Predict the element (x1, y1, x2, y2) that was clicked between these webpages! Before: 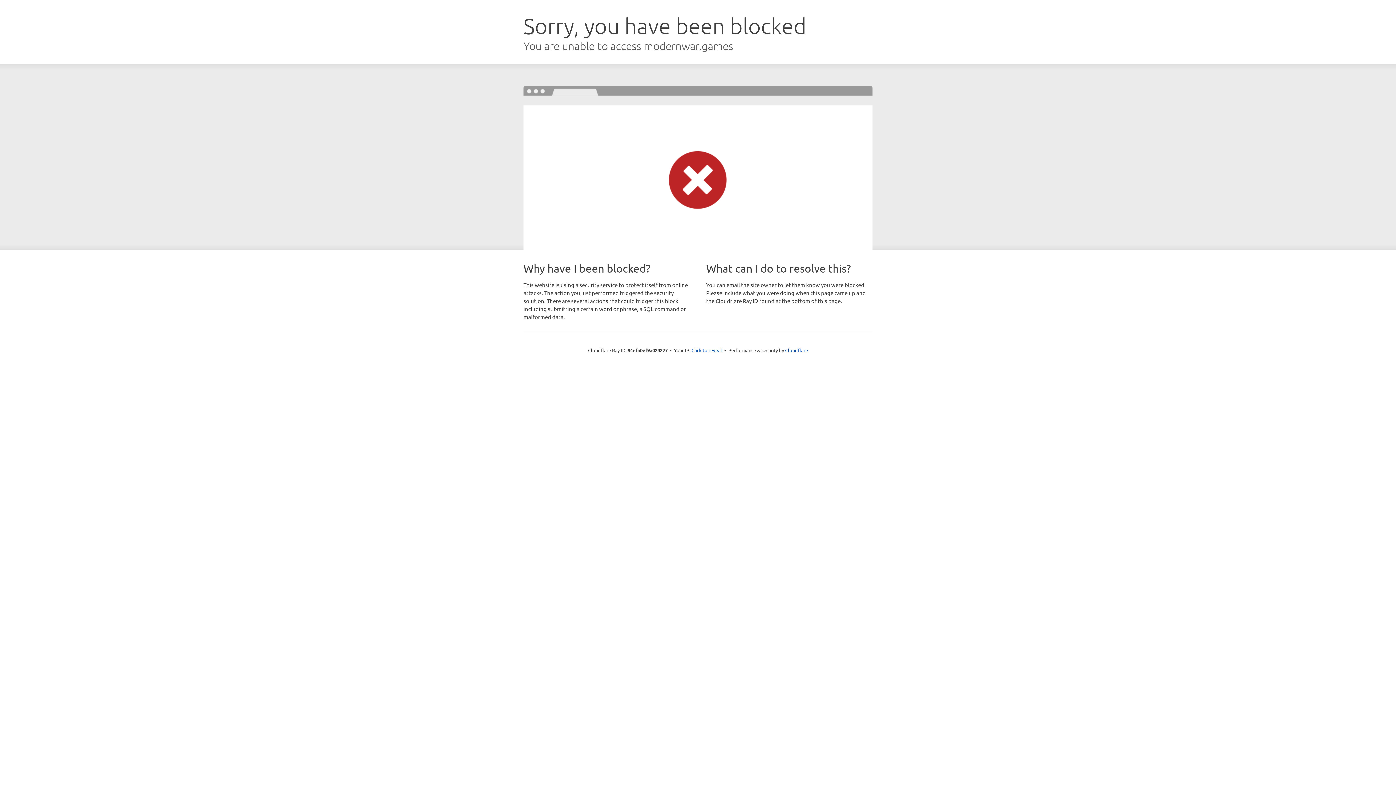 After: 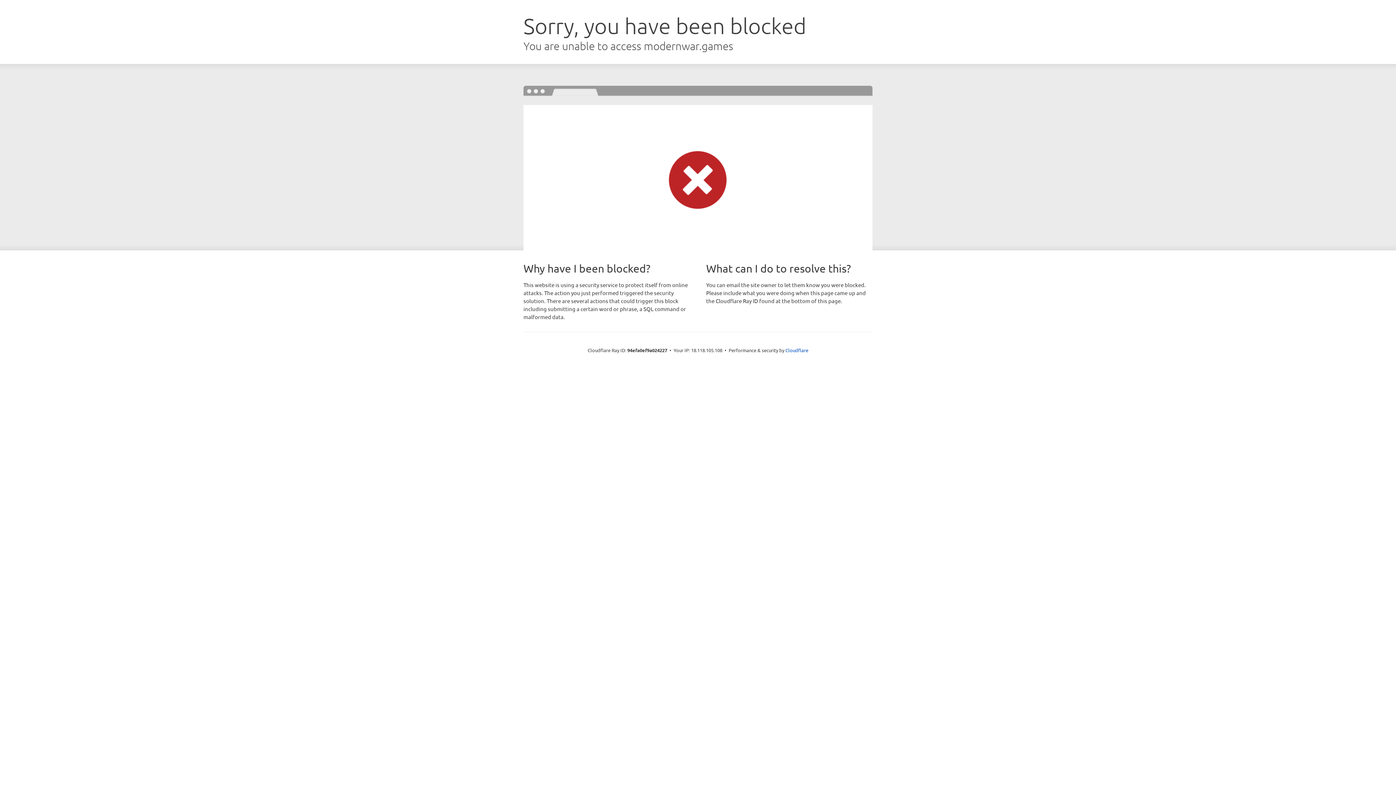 Action: bbox: (691, 346, 722, 353) label: Click to reveal